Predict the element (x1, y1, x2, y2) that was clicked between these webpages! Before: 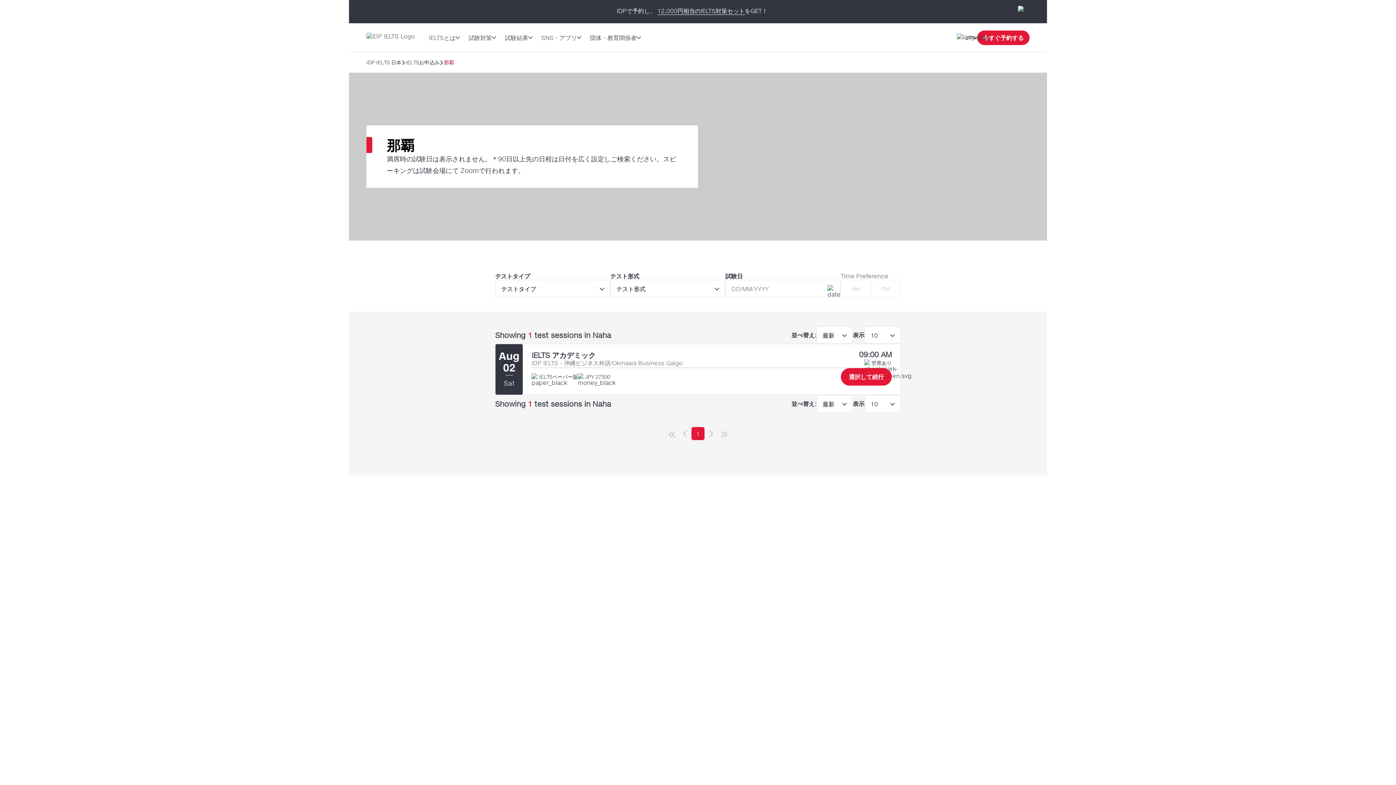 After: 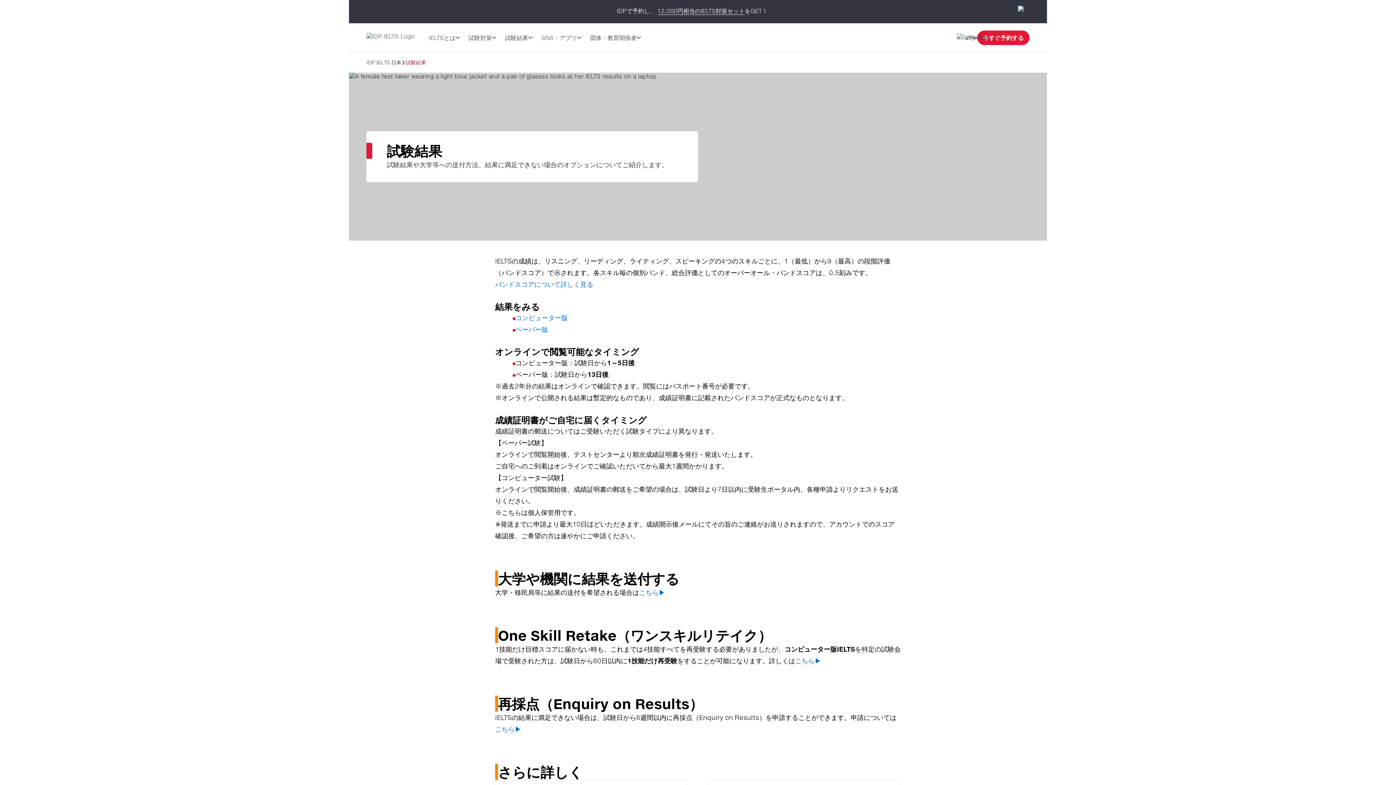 Action: bbox: (500, 29, 537, 45) label: 試験結果